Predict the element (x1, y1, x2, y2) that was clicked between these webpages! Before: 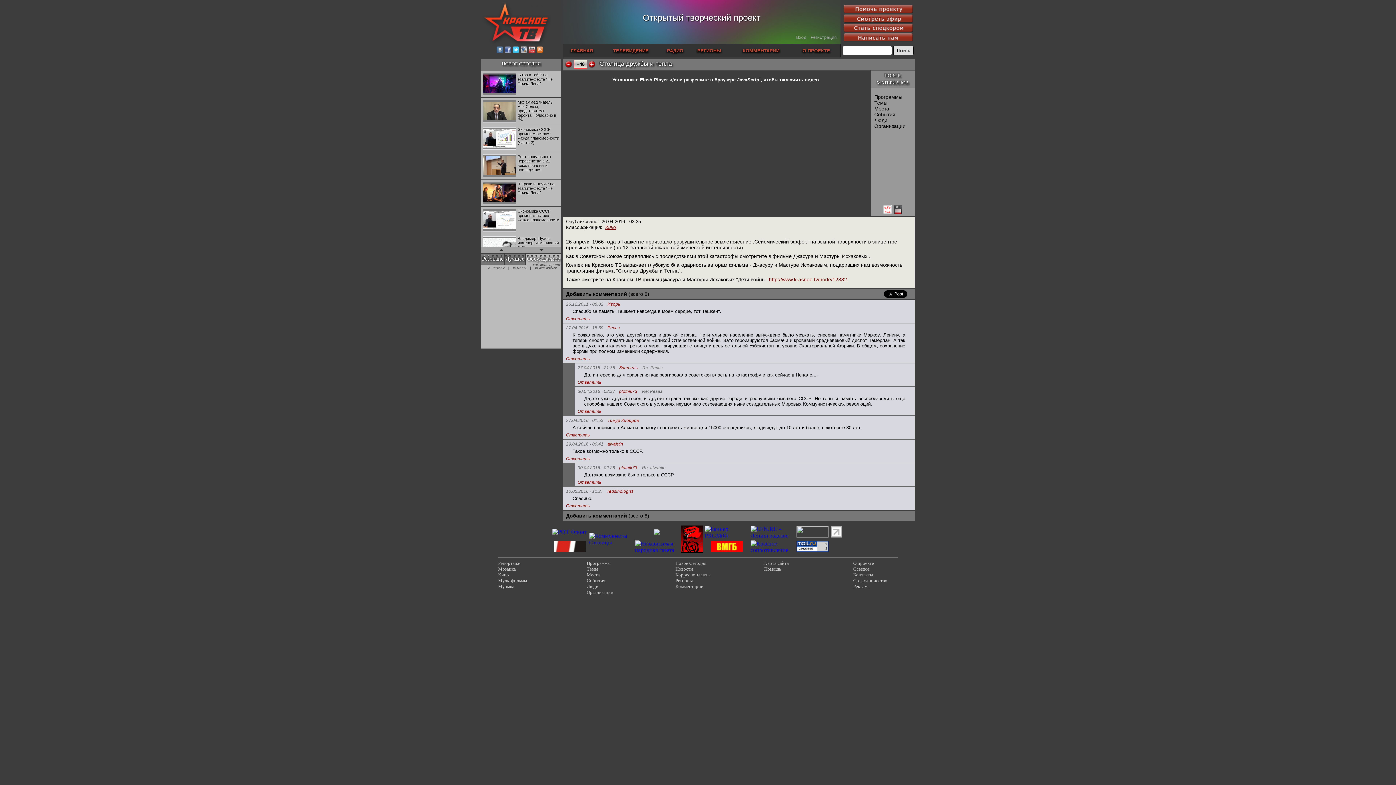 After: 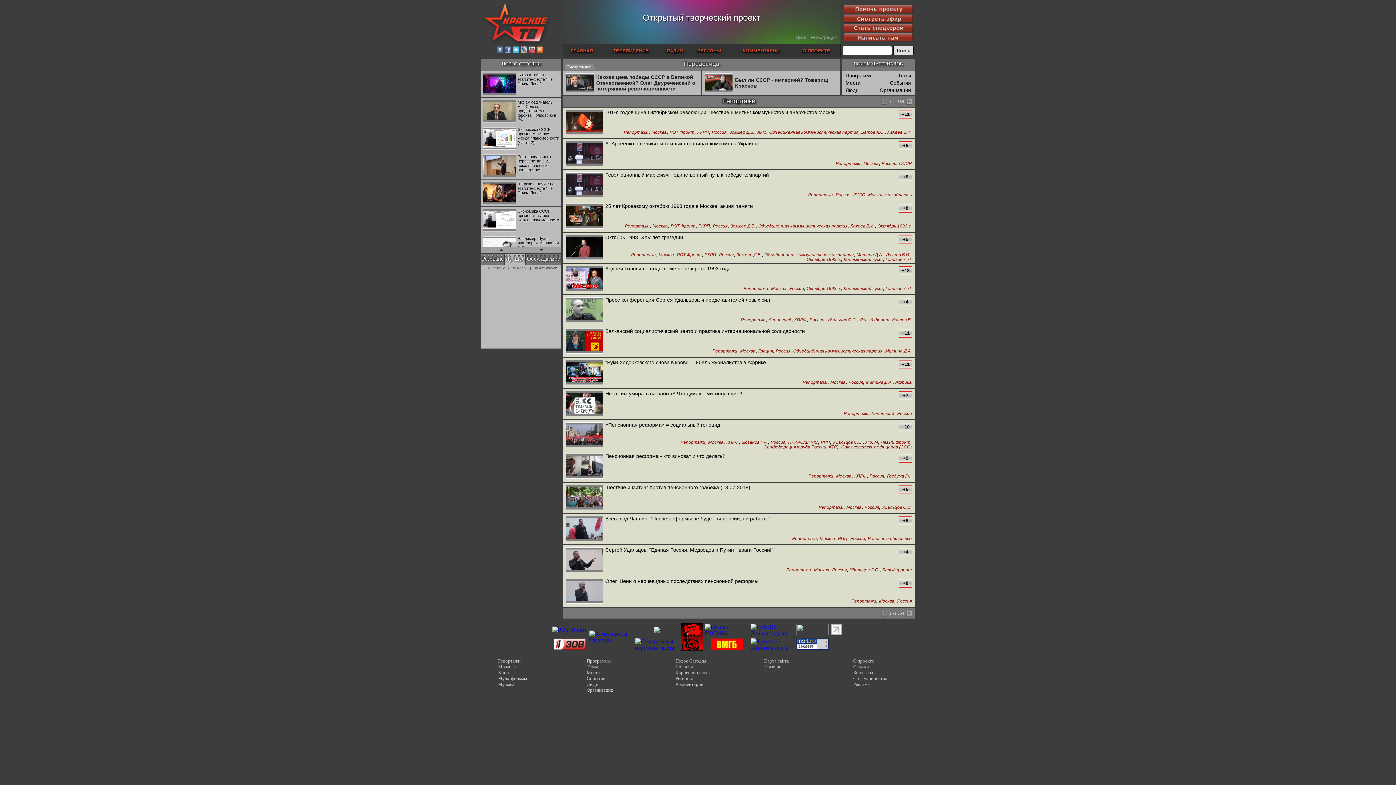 Action: label: Репортажи bbox: (498, 560, 520, 566)